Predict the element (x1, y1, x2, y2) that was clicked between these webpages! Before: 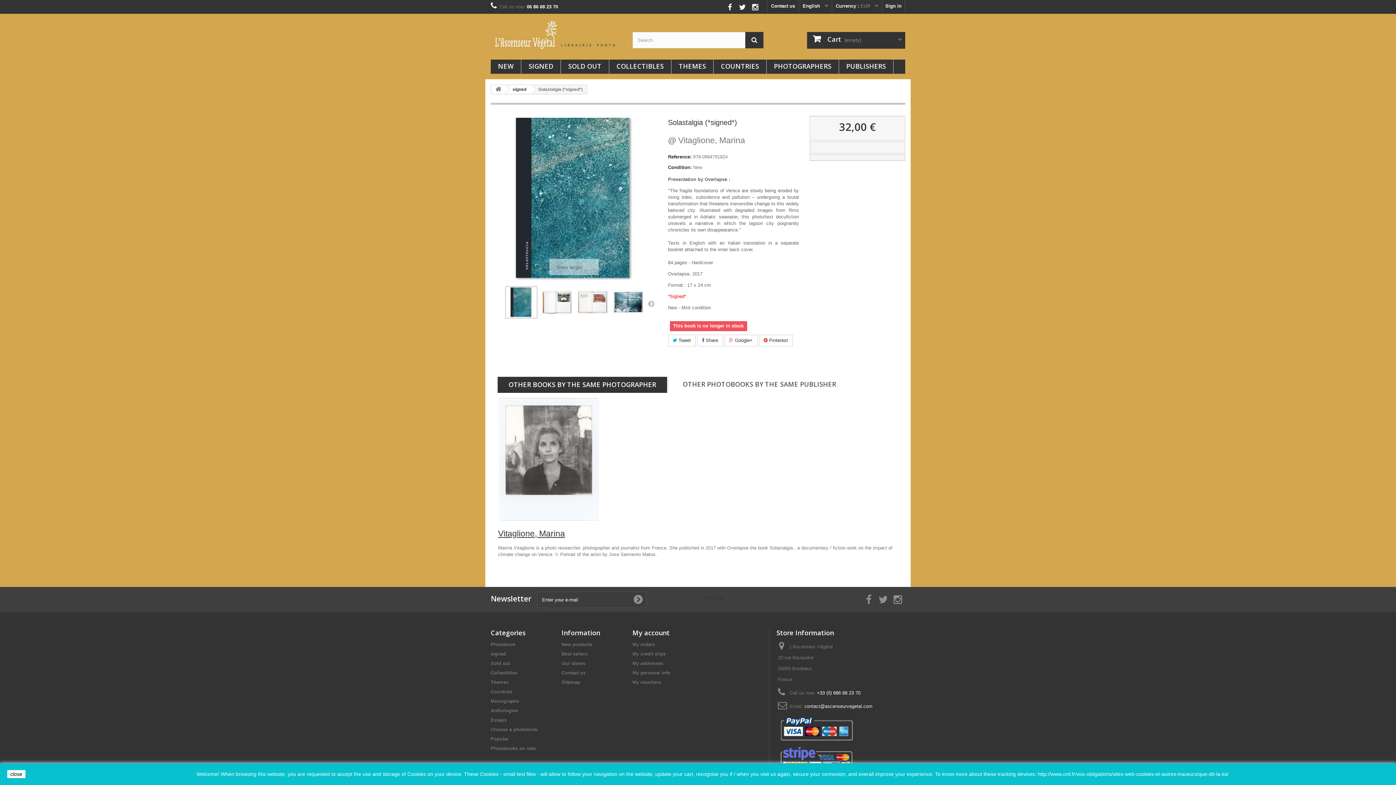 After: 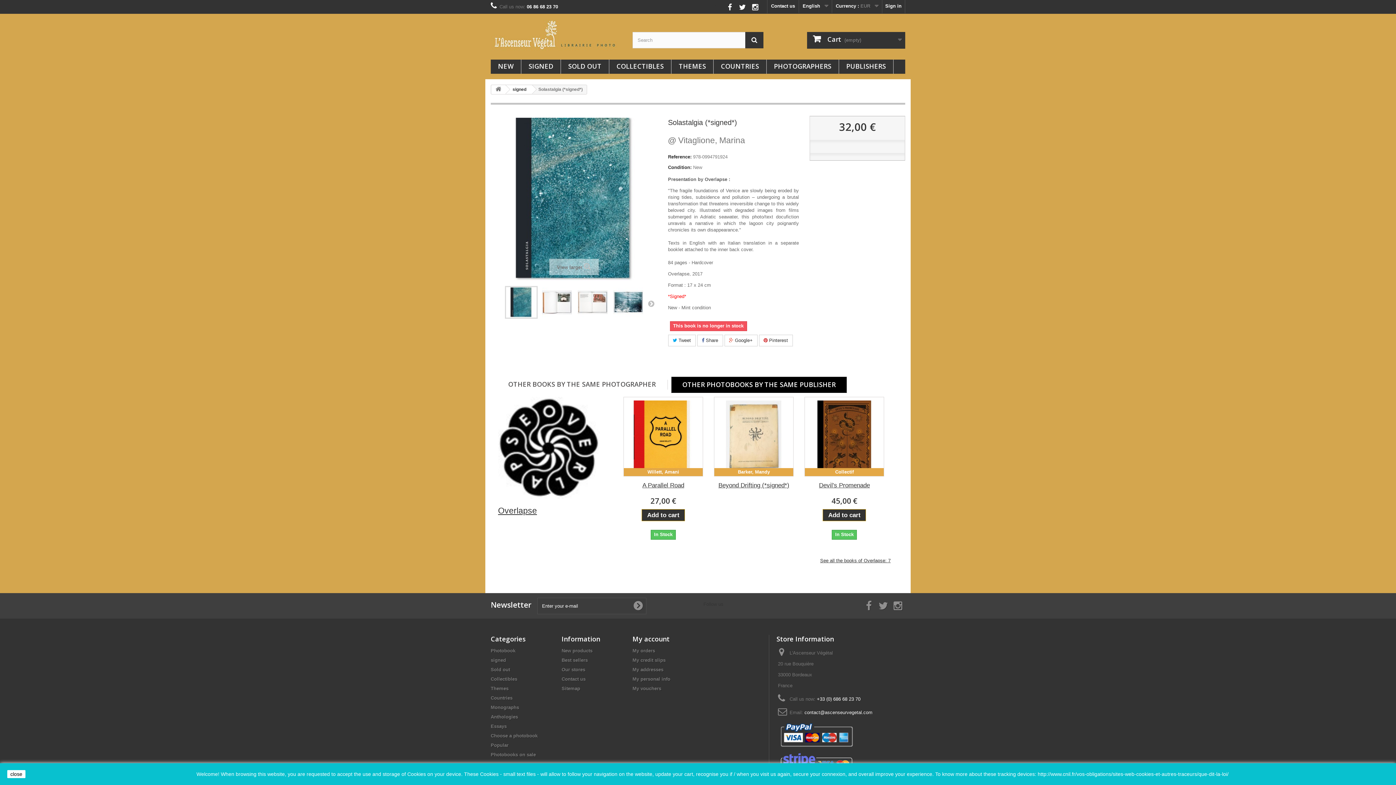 Action: bbox: (672, 380, 847, 389) label: OTHER PHOTOBOOKS BY THE SAME PUBLISHER